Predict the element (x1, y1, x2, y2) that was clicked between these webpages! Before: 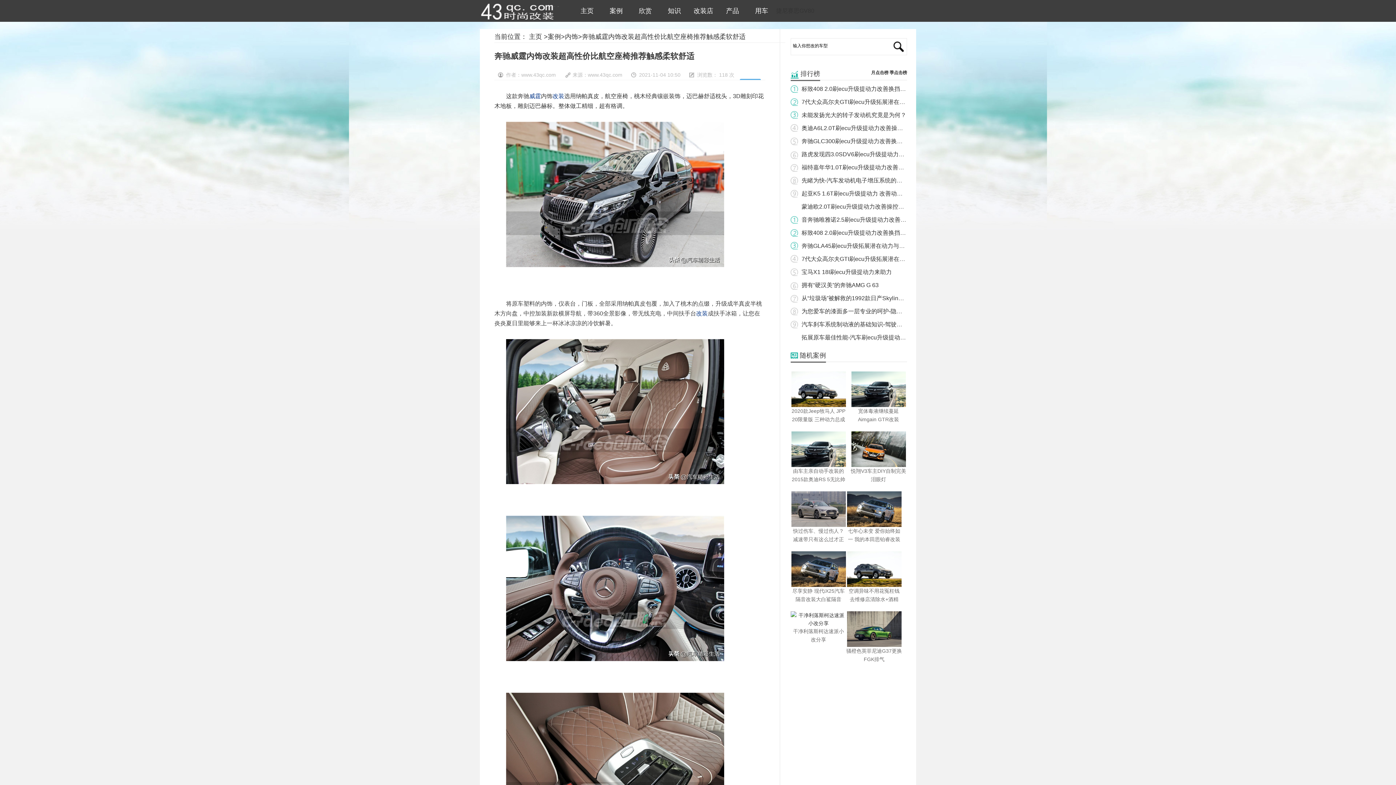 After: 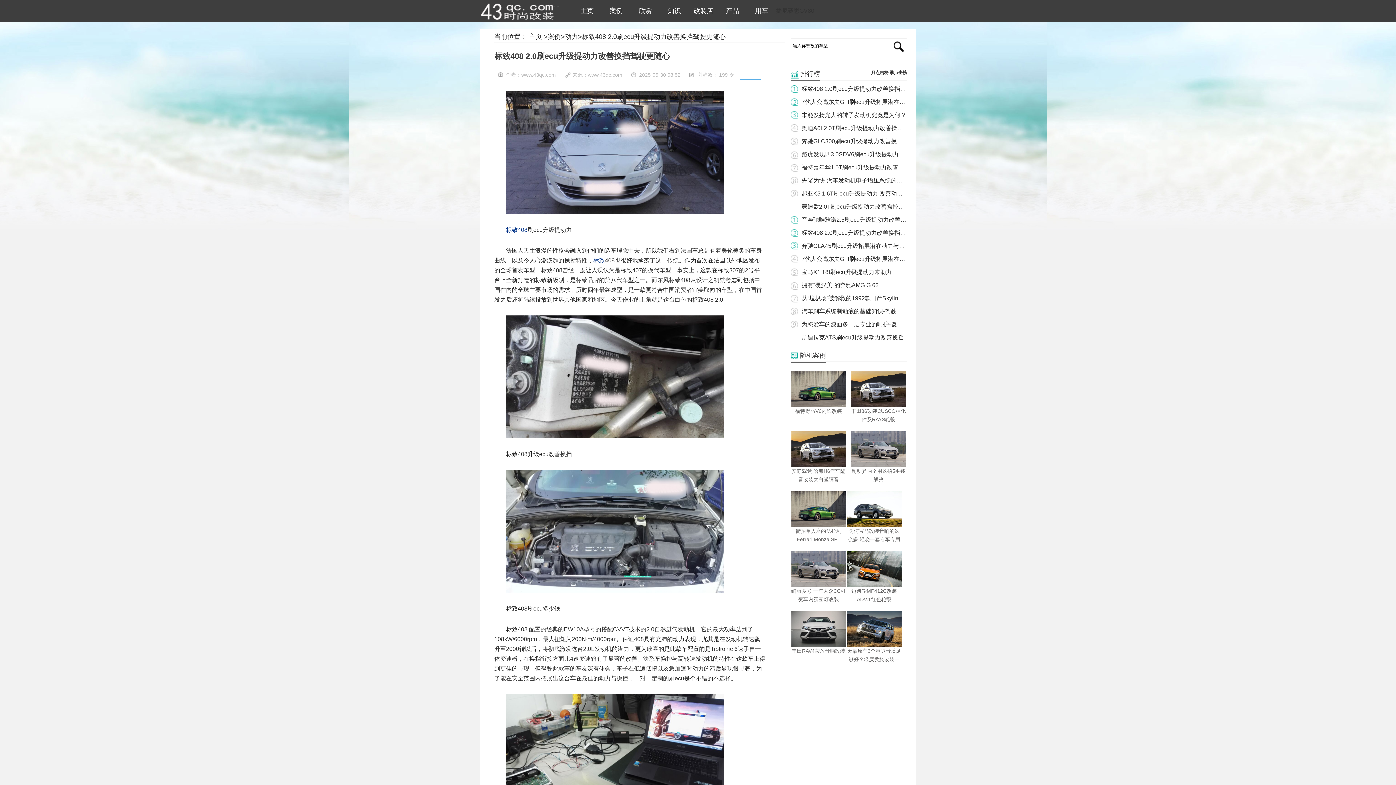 Action: label: 标致408 2.0刷ecu升级提动力改善换挡驾驶更随心 bbox: (801, 229, 929, 236)